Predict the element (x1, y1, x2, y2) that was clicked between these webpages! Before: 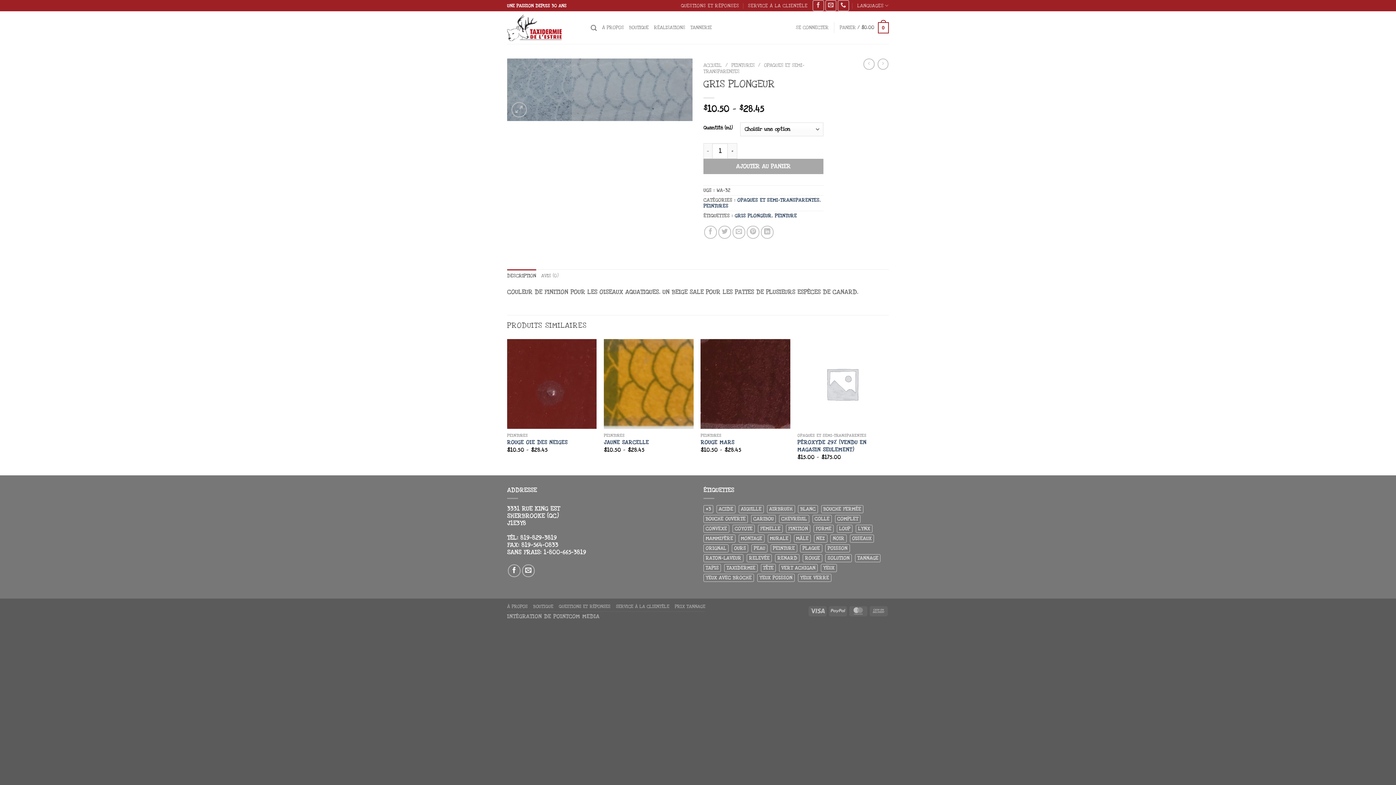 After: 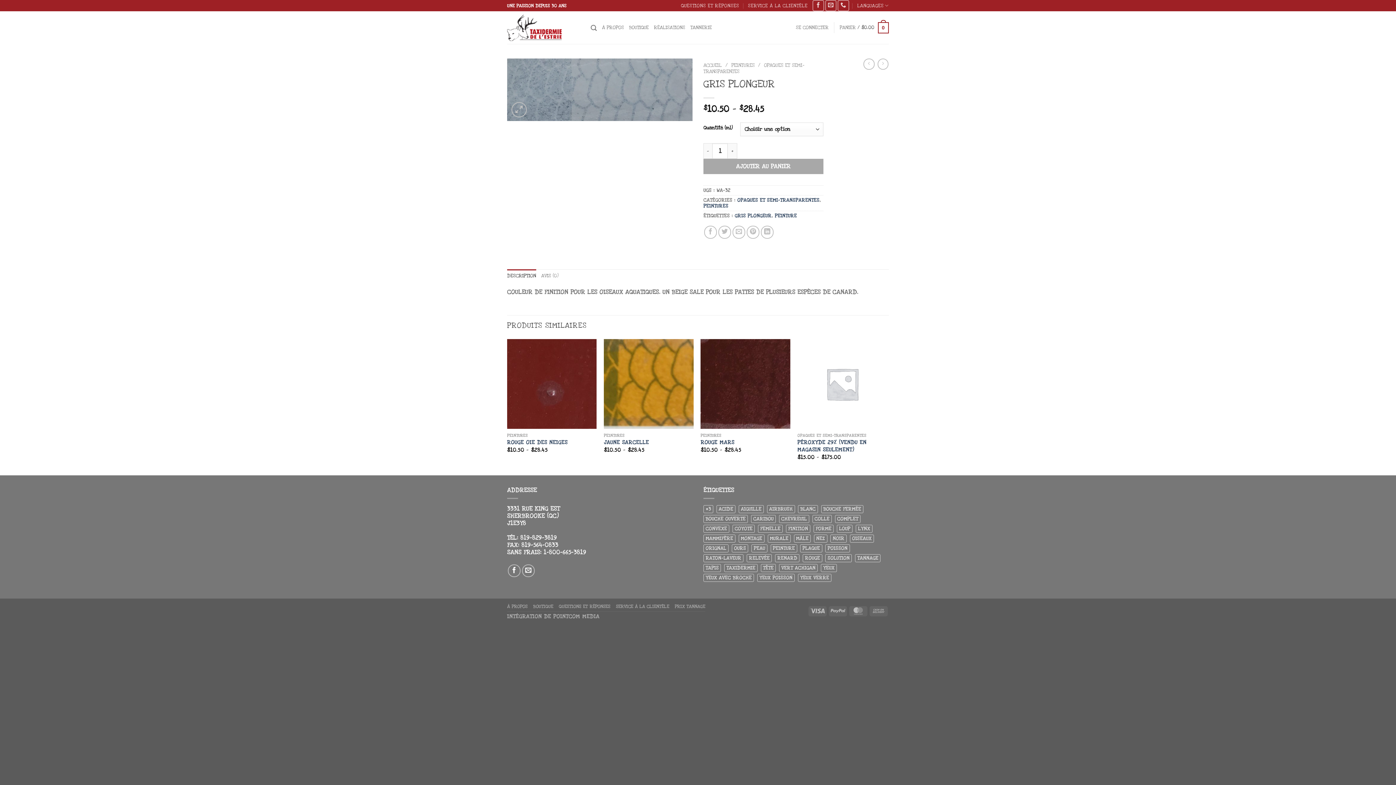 Action: bbox: (507, 269, 536, 282) label: DESCRIPTION